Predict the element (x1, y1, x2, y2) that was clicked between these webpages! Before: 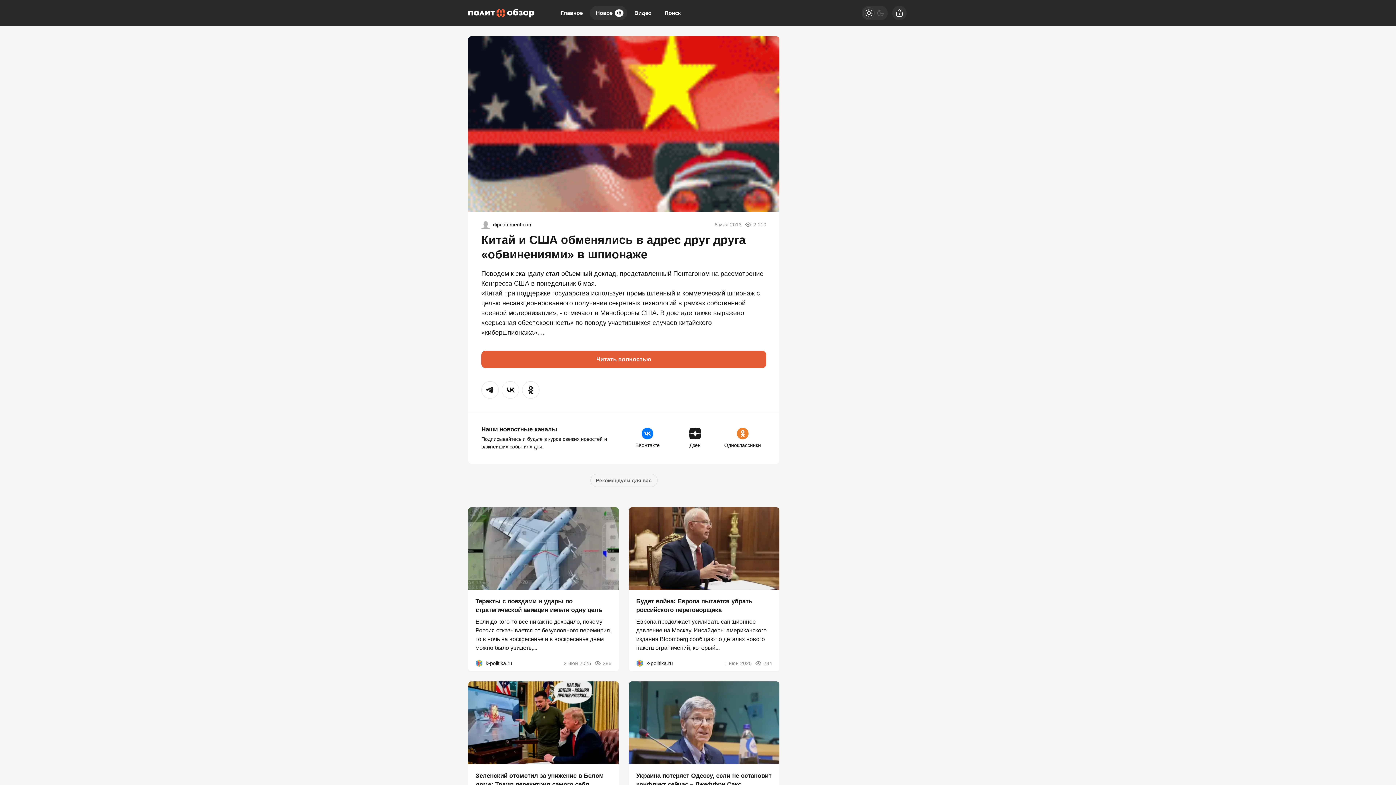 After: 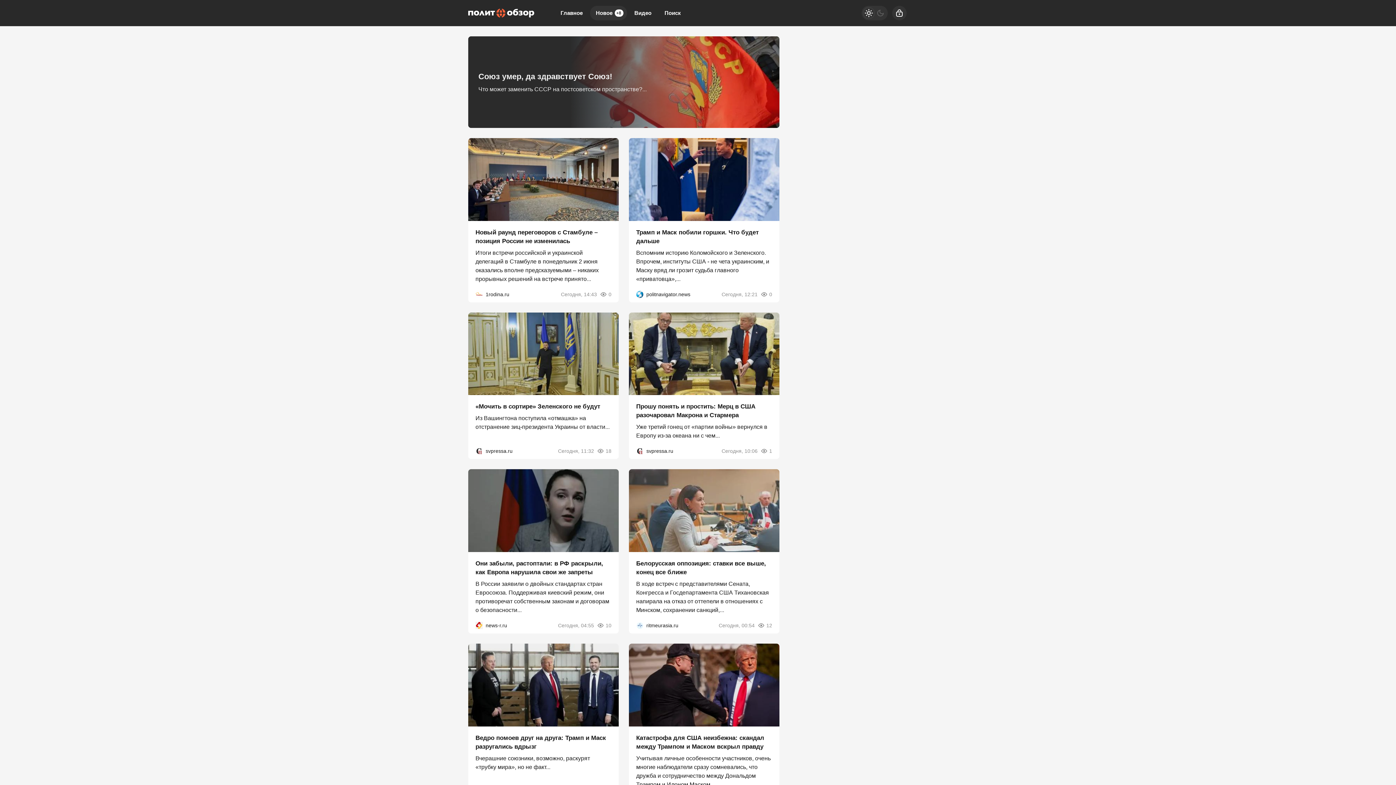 Action: label: Новое
+8 bbox: (590, 5, 627, 20)